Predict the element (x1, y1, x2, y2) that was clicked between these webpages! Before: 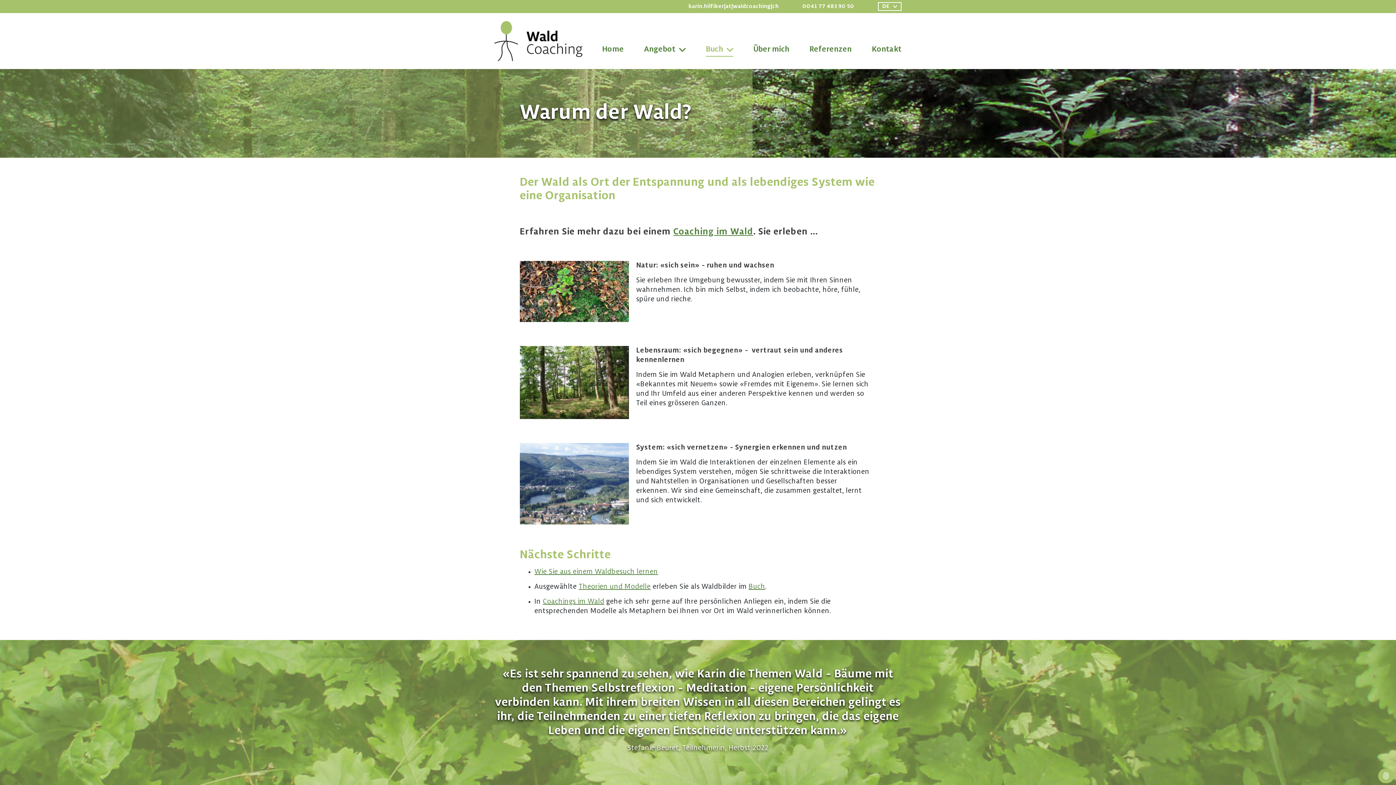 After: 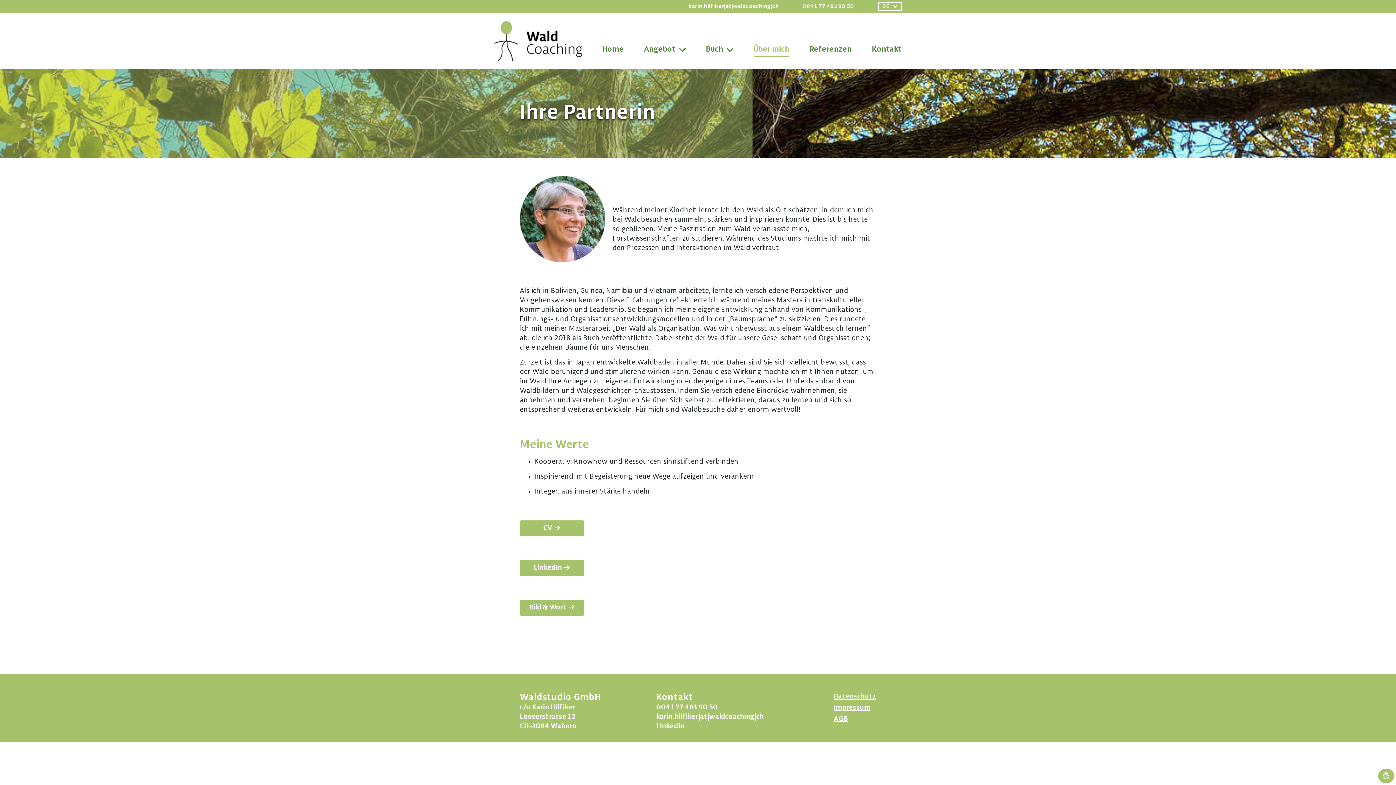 Action: bbox: (753, 44, 789, 56) label: Über mich